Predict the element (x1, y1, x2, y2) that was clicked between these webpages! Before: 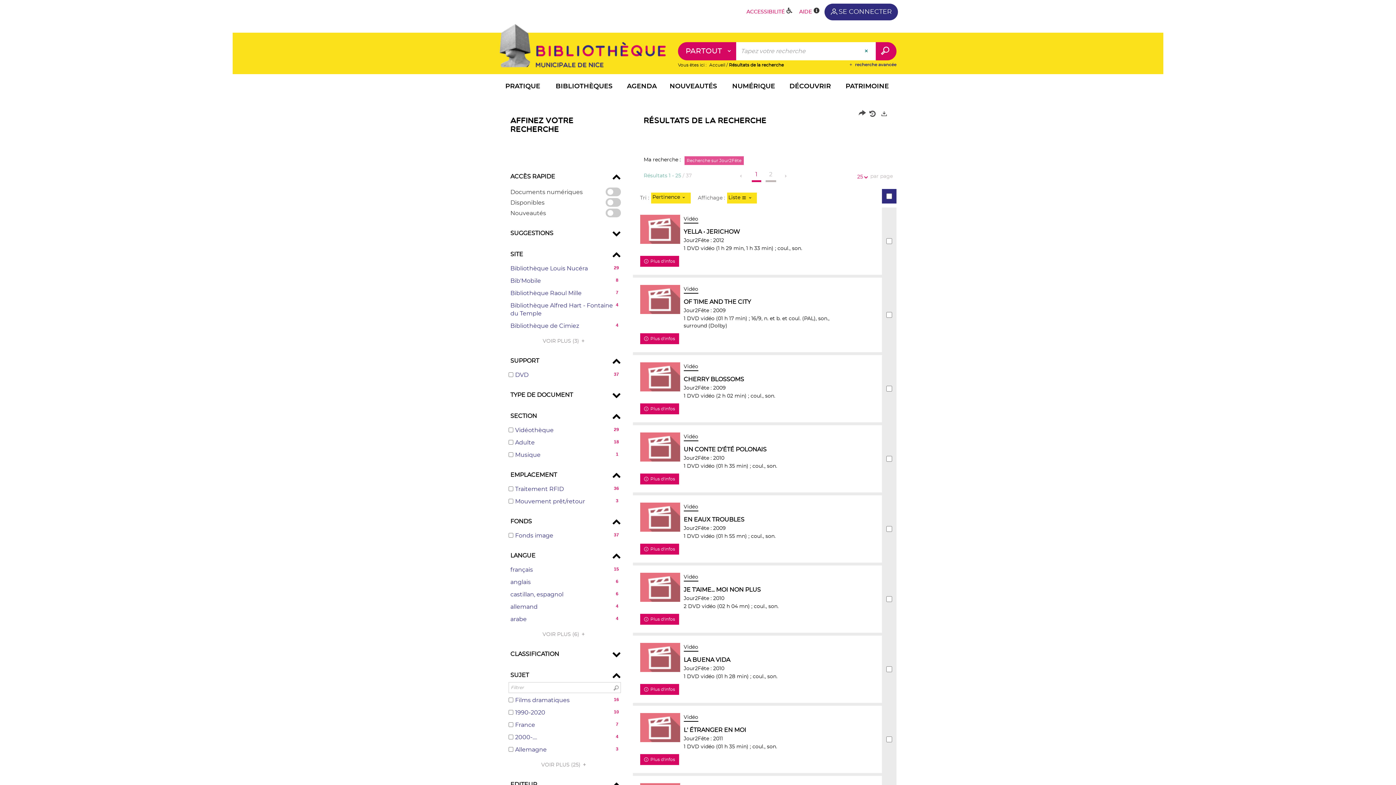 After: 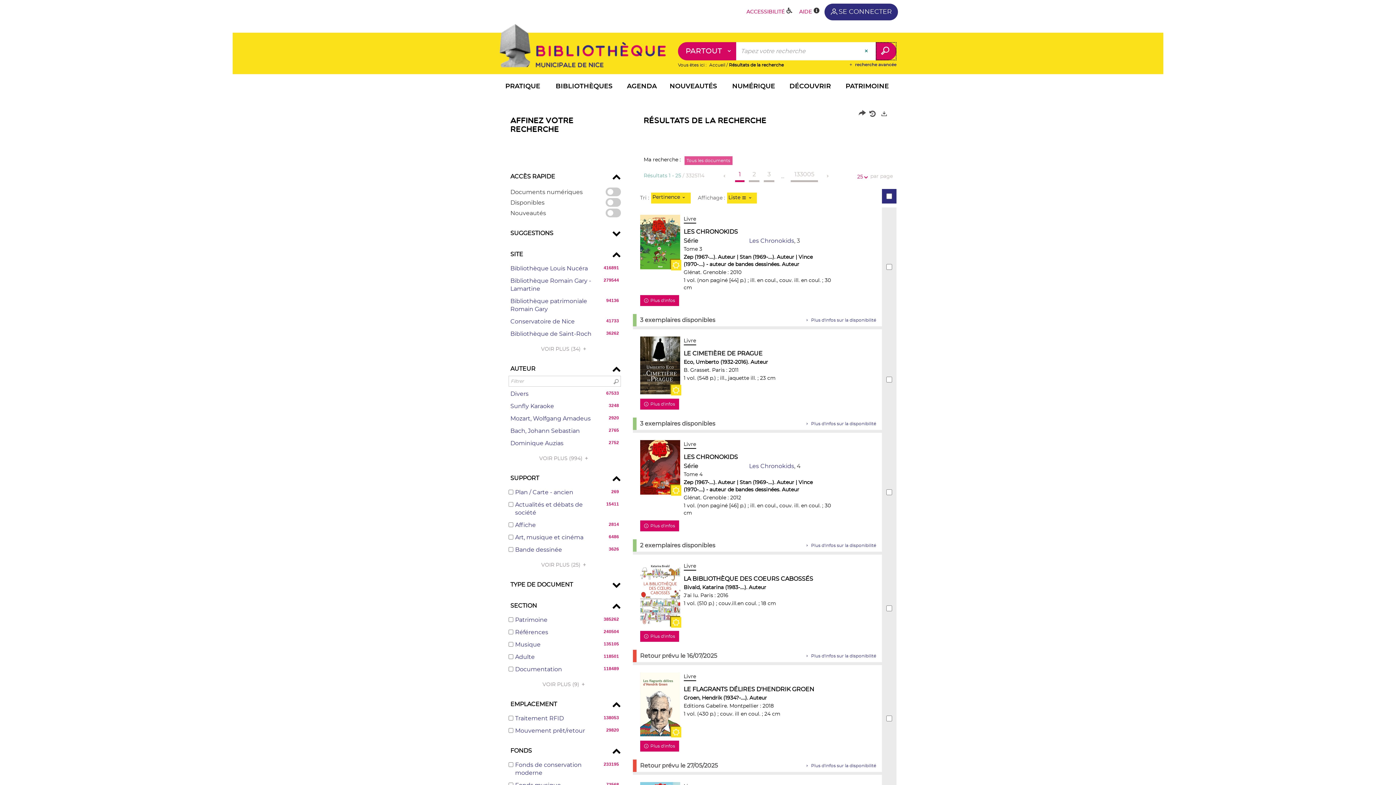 Action: label: Lancer la recherche sur le périmètre Partout bbox: (875, 42, 896, 60)